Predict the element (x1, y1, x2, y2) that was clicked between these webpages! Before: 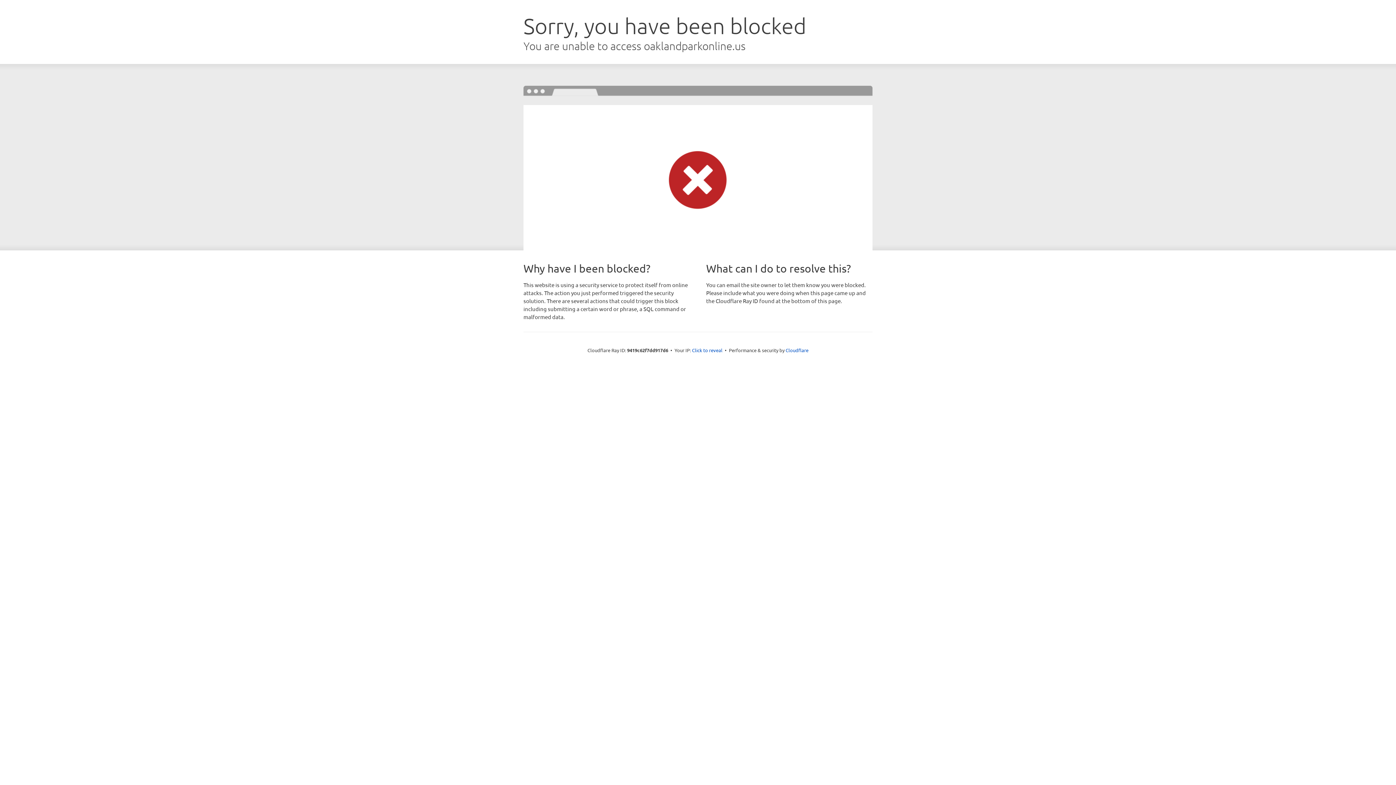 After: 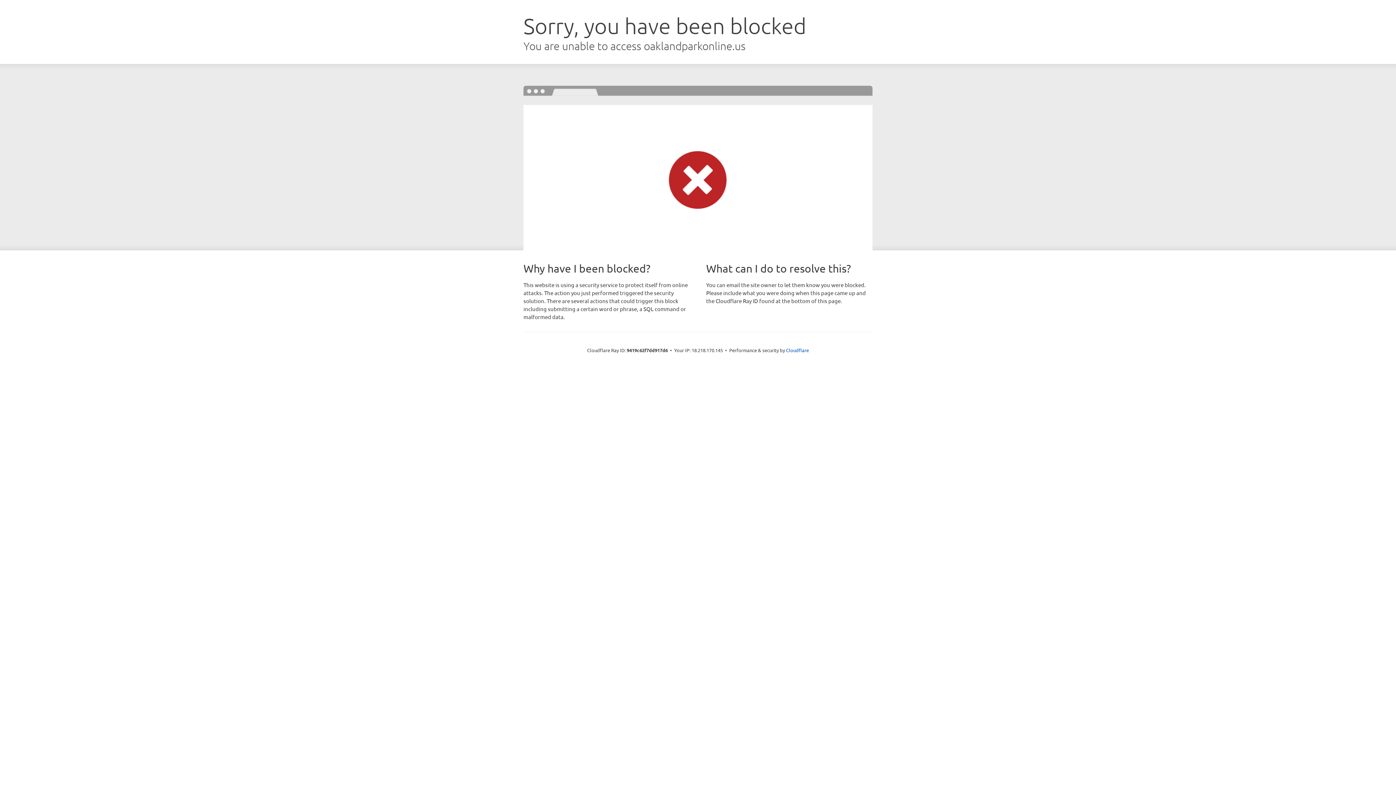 Action: bbox: (692, 346, 722, 353) label: Click to reveal